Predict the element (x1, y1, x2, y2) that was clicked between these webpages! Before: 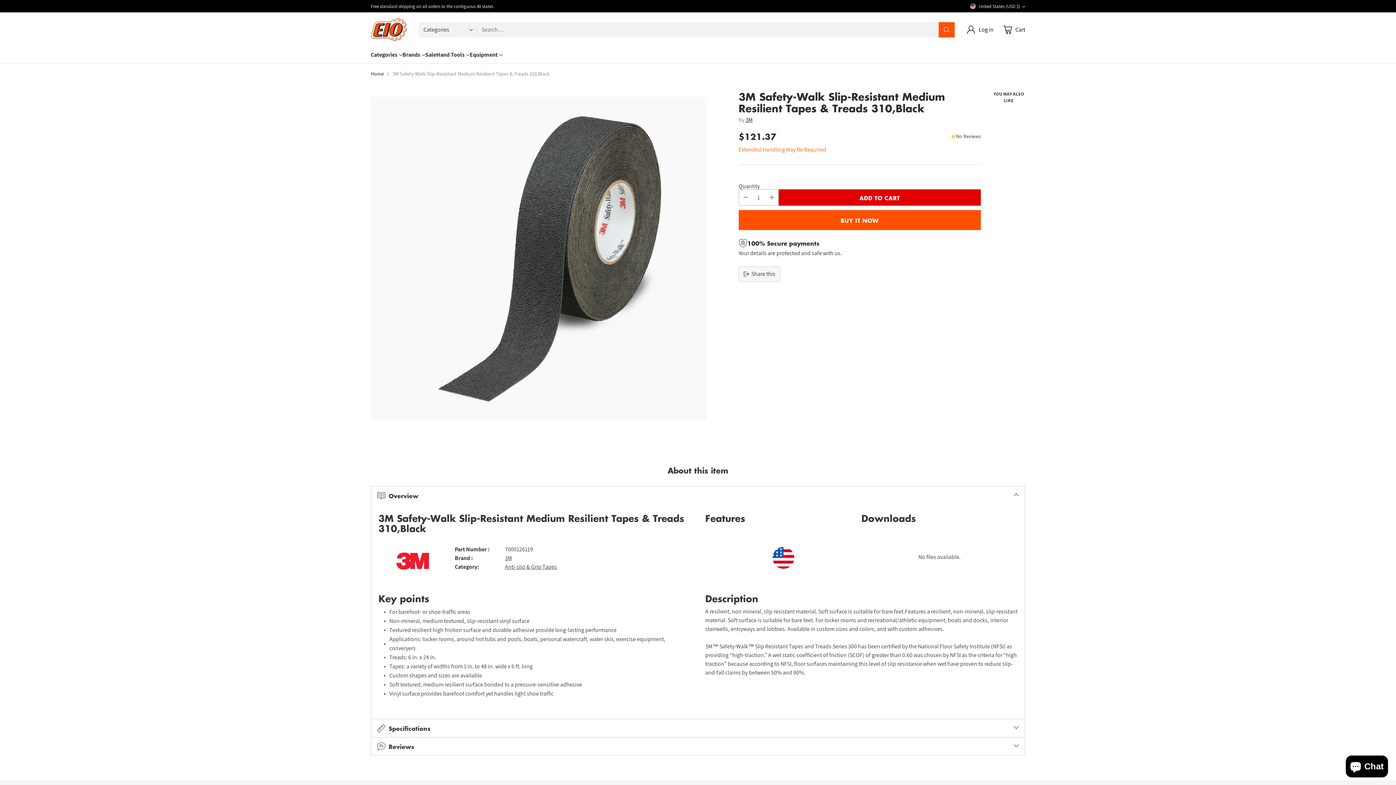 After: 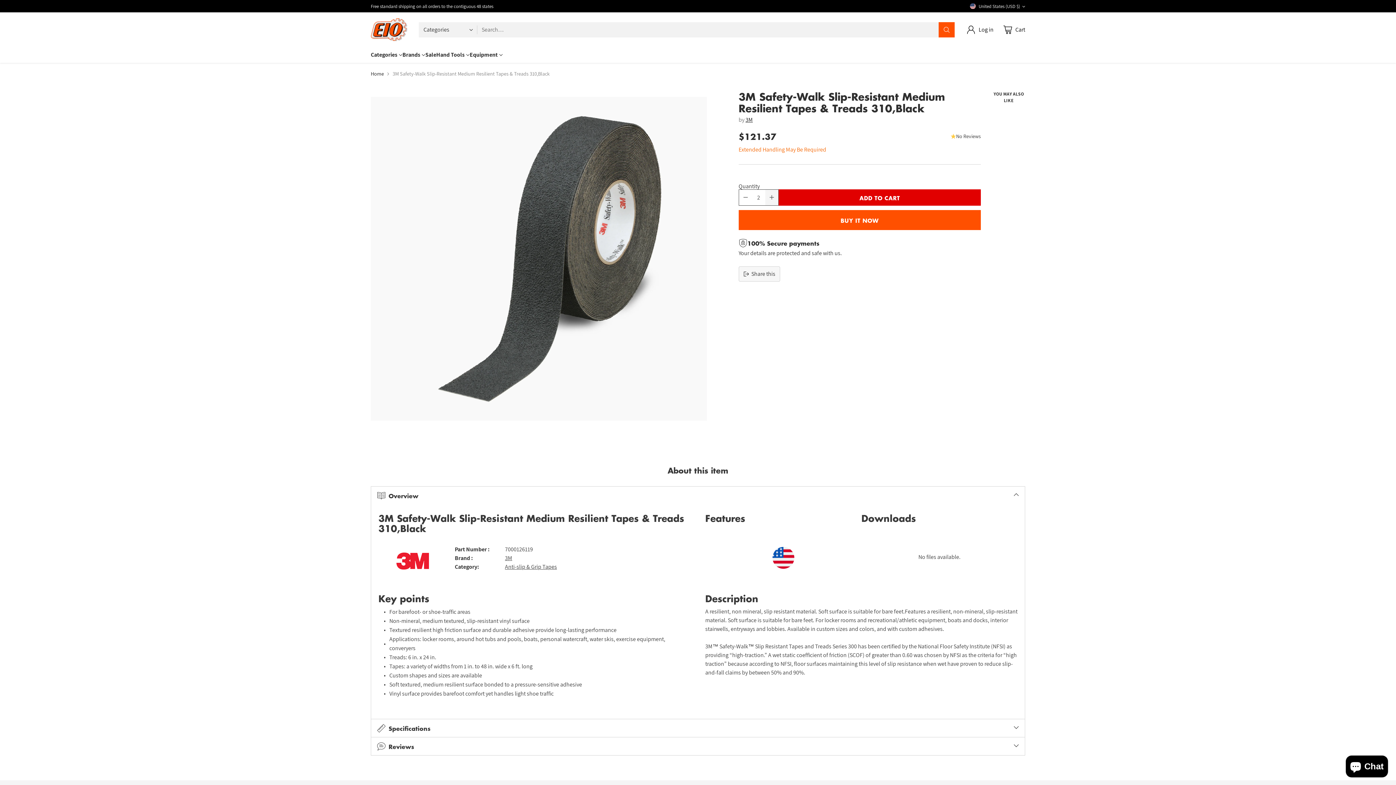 Action: bbox: (765, 189, 778, 205) label: Add product quantity